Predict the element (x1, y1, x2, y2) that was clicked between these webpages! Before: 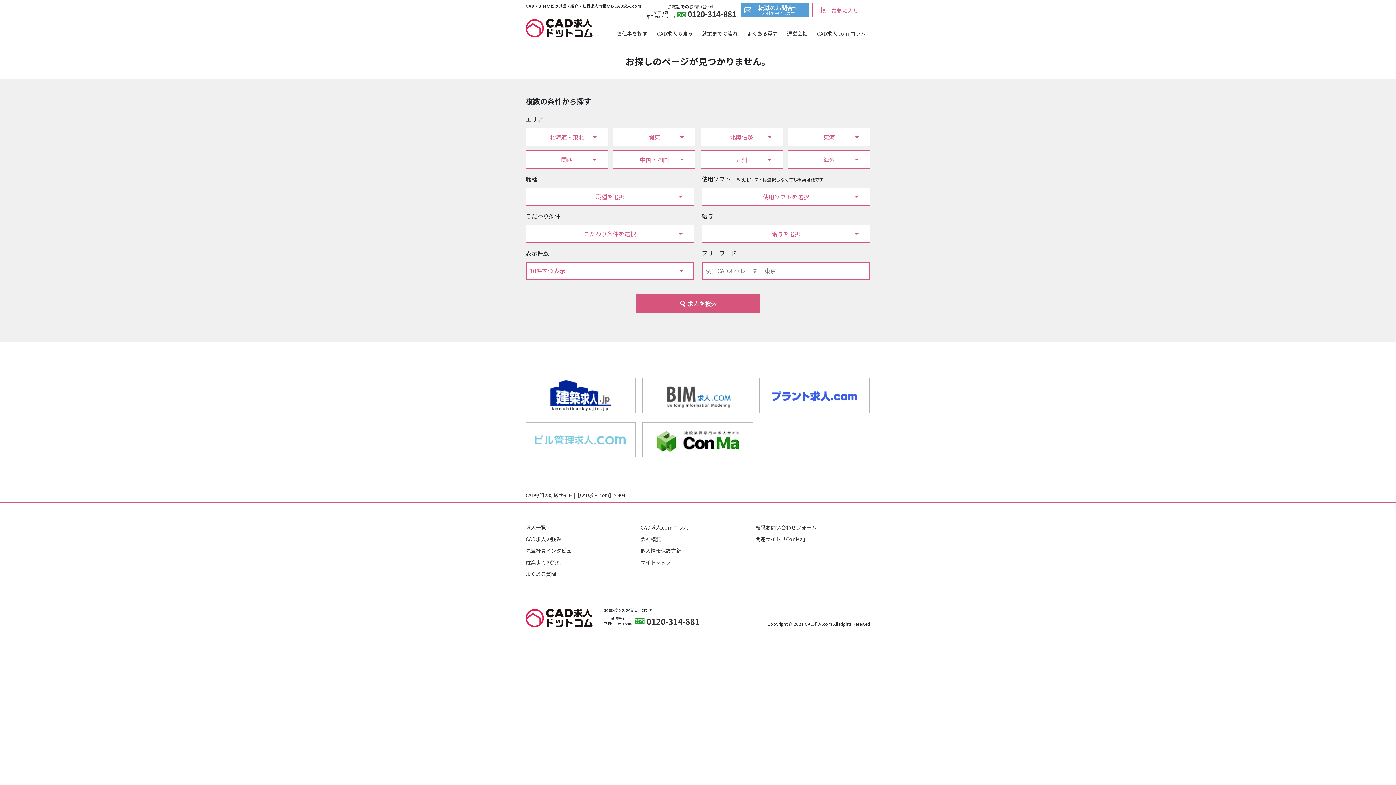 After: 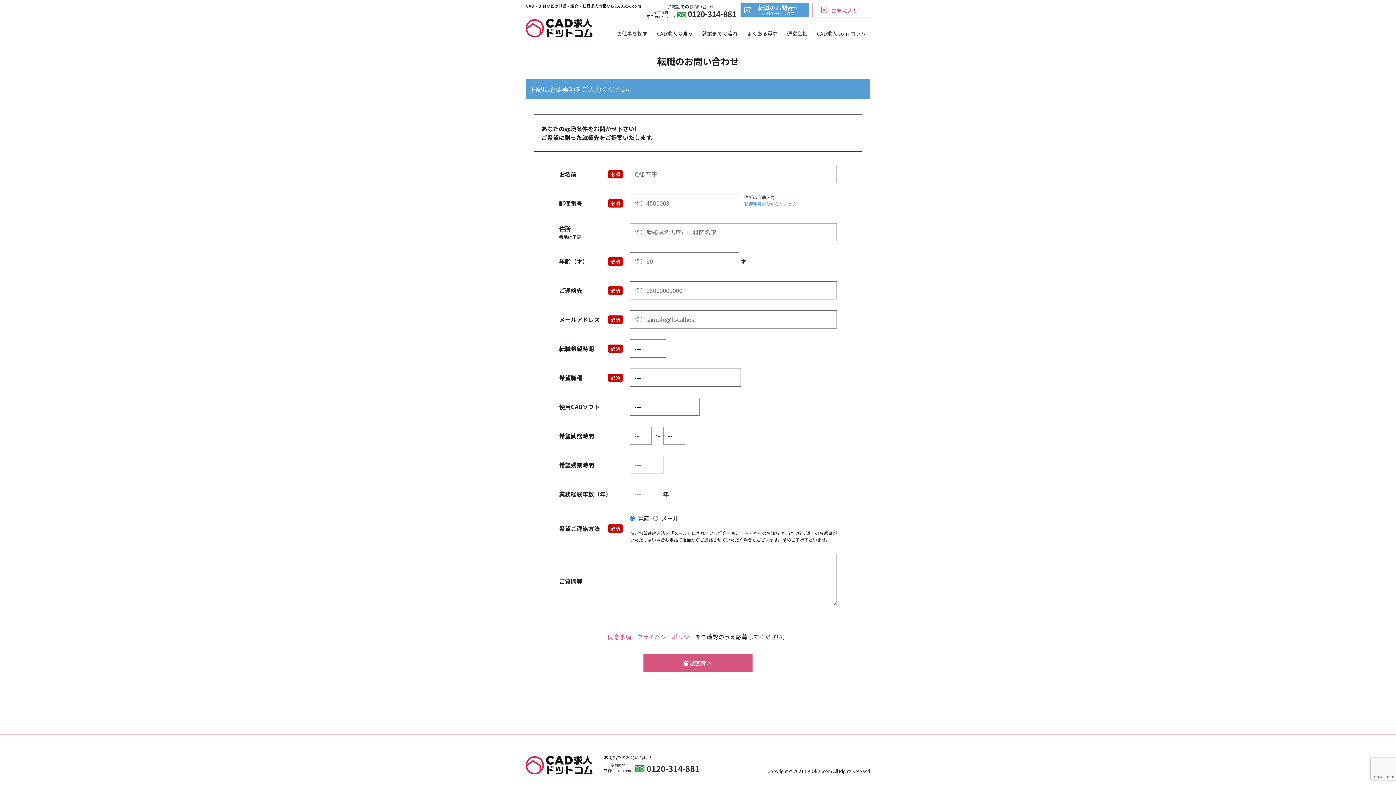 Action: label: 転職お問い合わせフォーム bbox: (755, 524, 816, 531)